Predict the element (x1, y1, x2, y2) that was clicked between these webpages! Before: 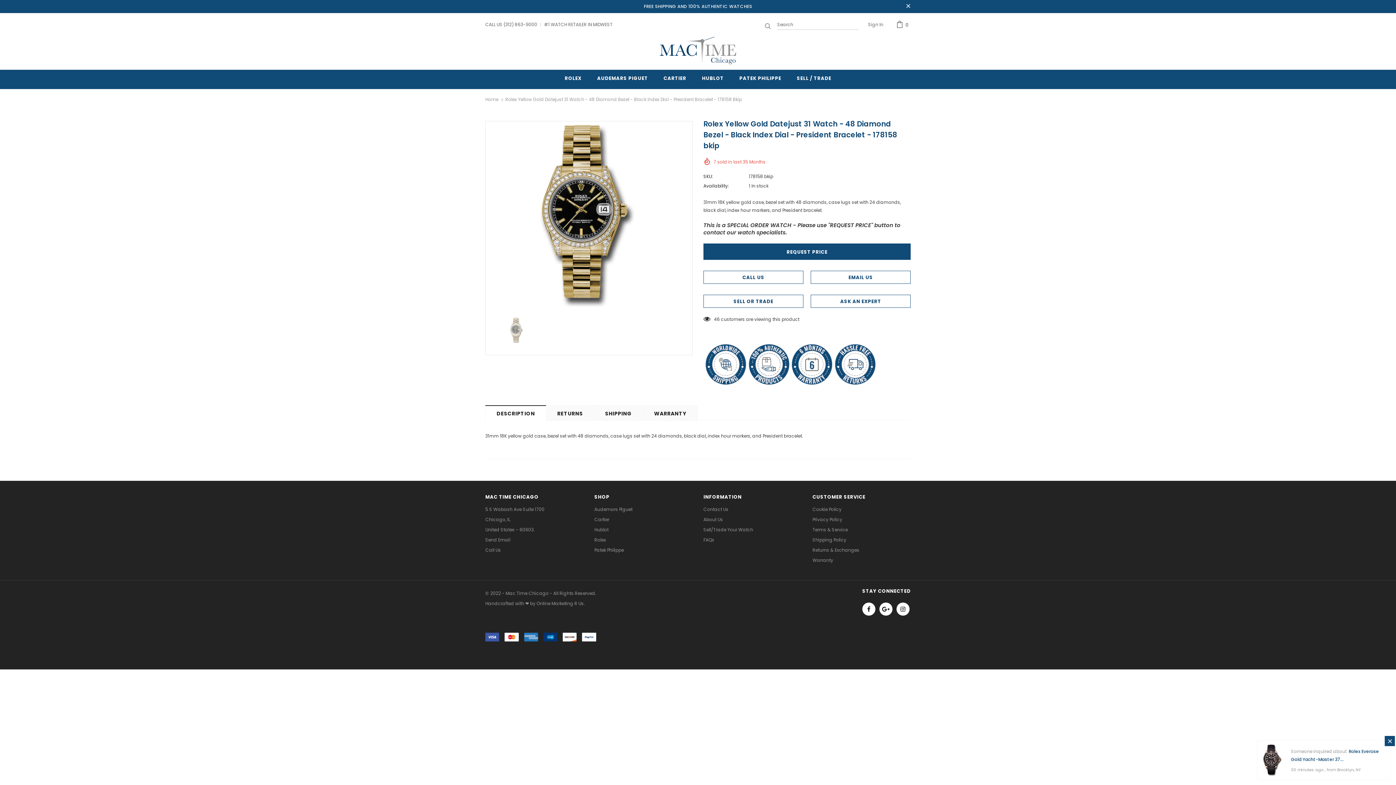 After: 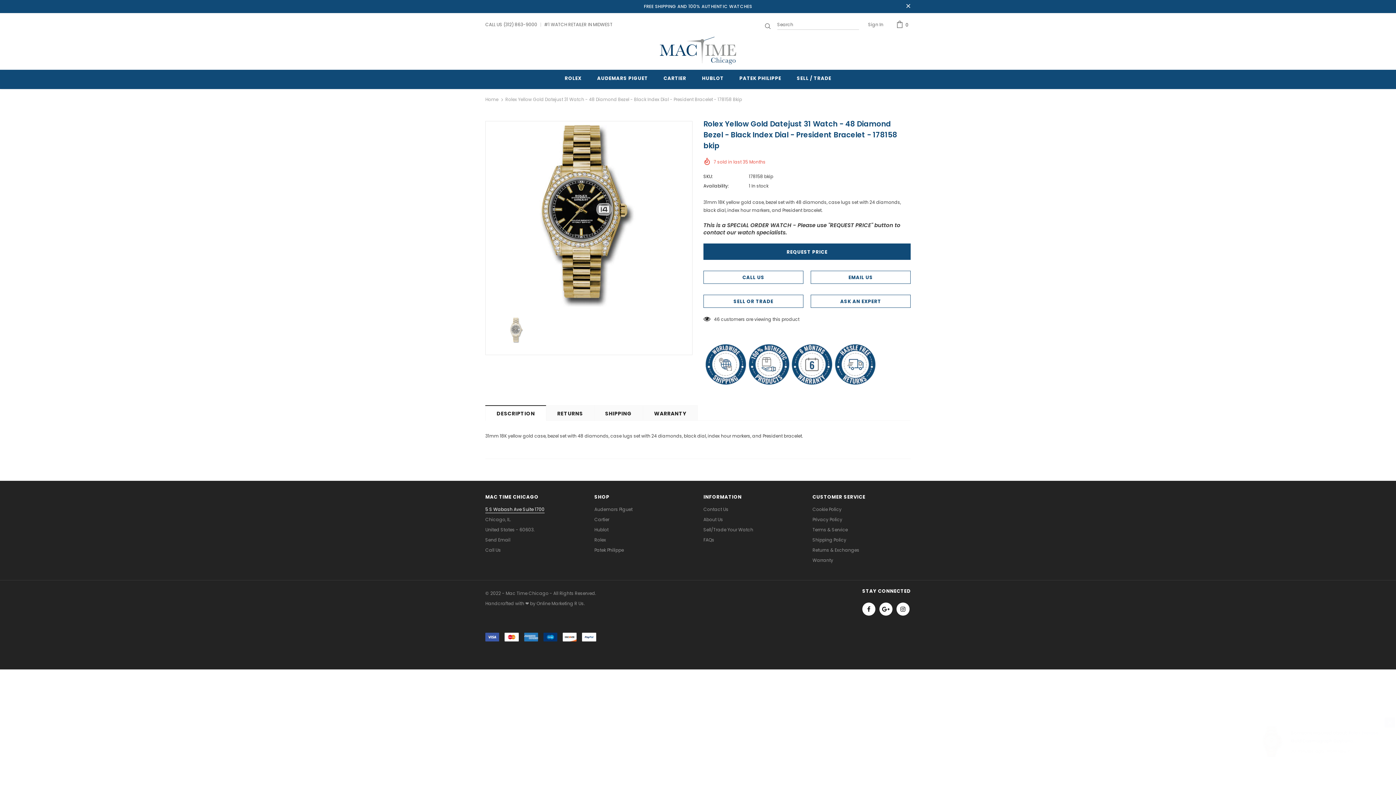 Action: label: 5 S Wabash Ave Suite 1700 bbox: (485, 504, 544, 514)